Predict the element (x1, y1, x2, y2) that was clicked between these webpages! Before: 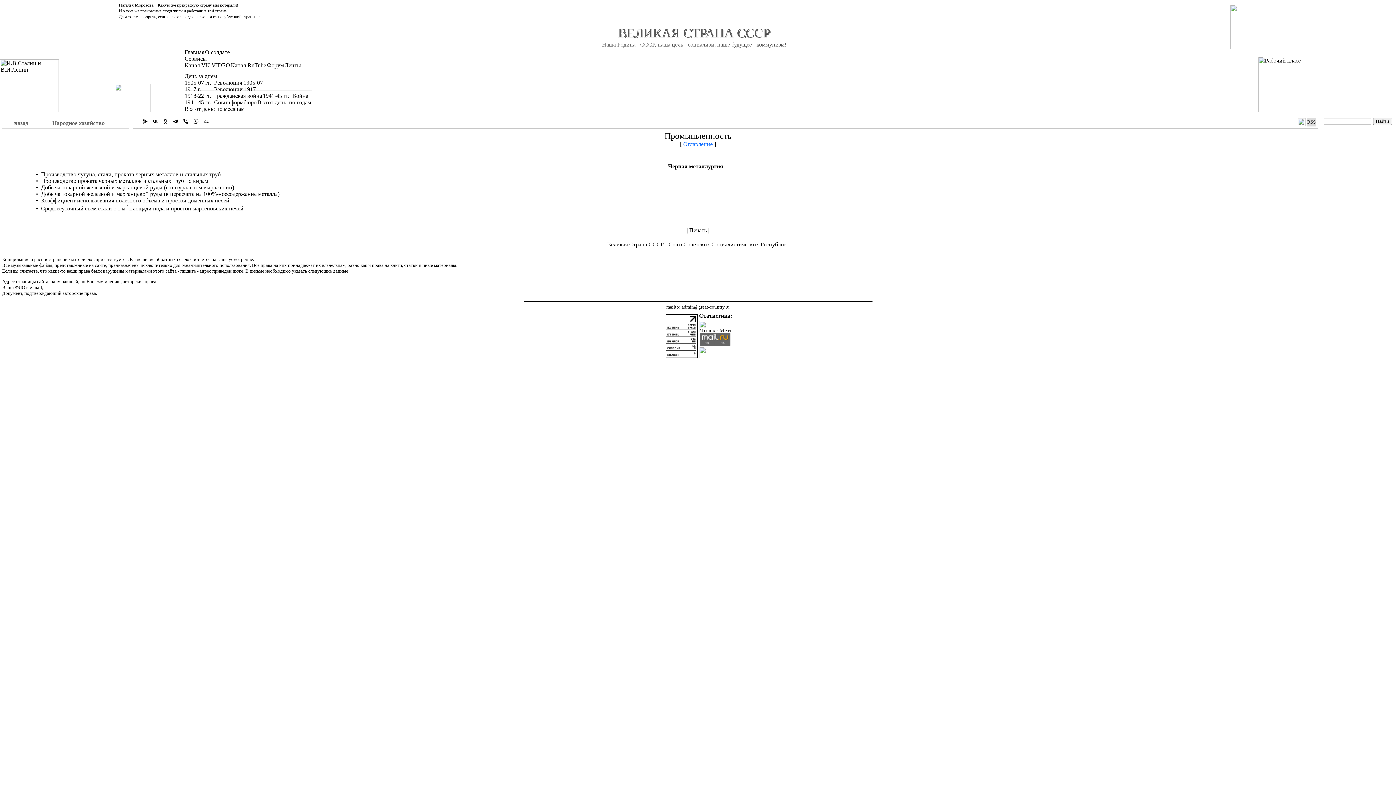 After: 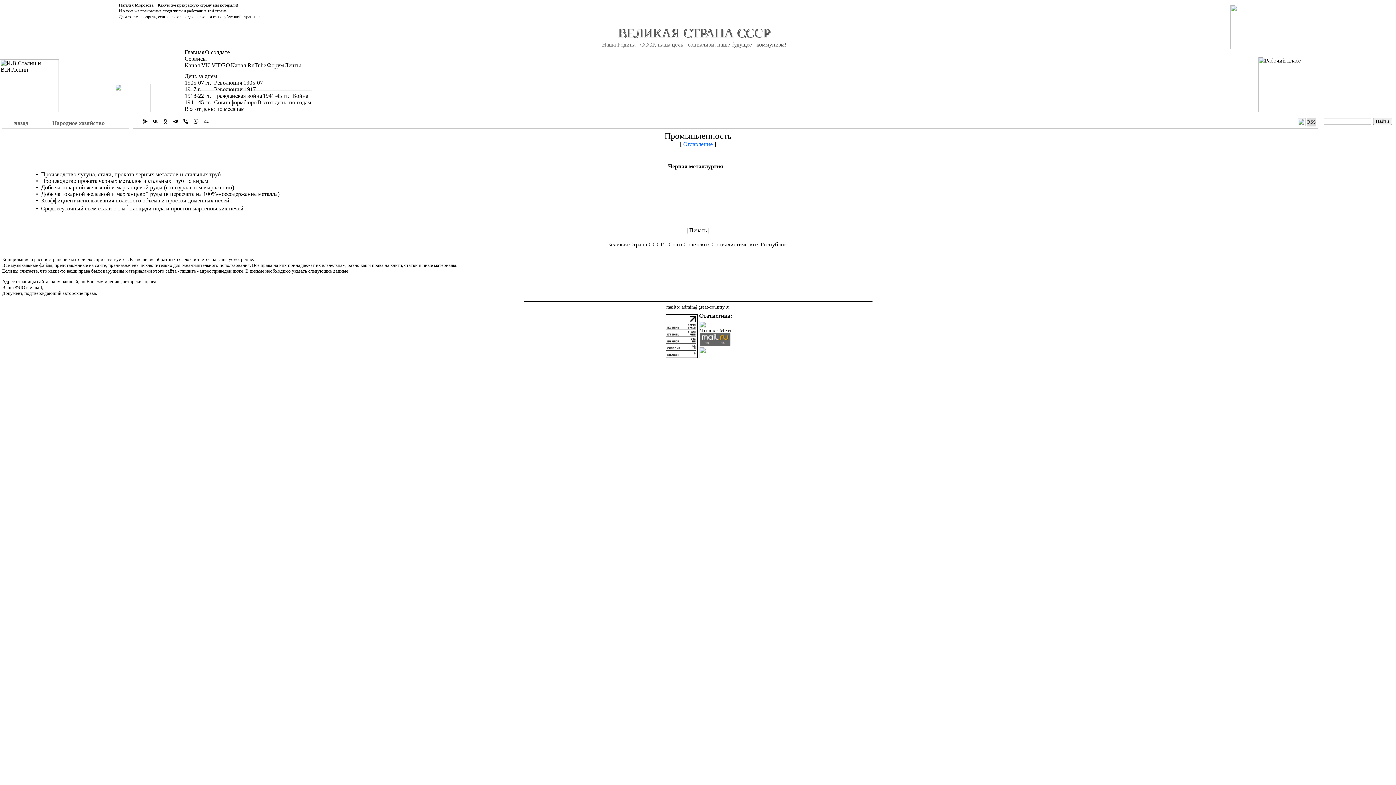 Action: bbox: (665, 353, 697, 359)